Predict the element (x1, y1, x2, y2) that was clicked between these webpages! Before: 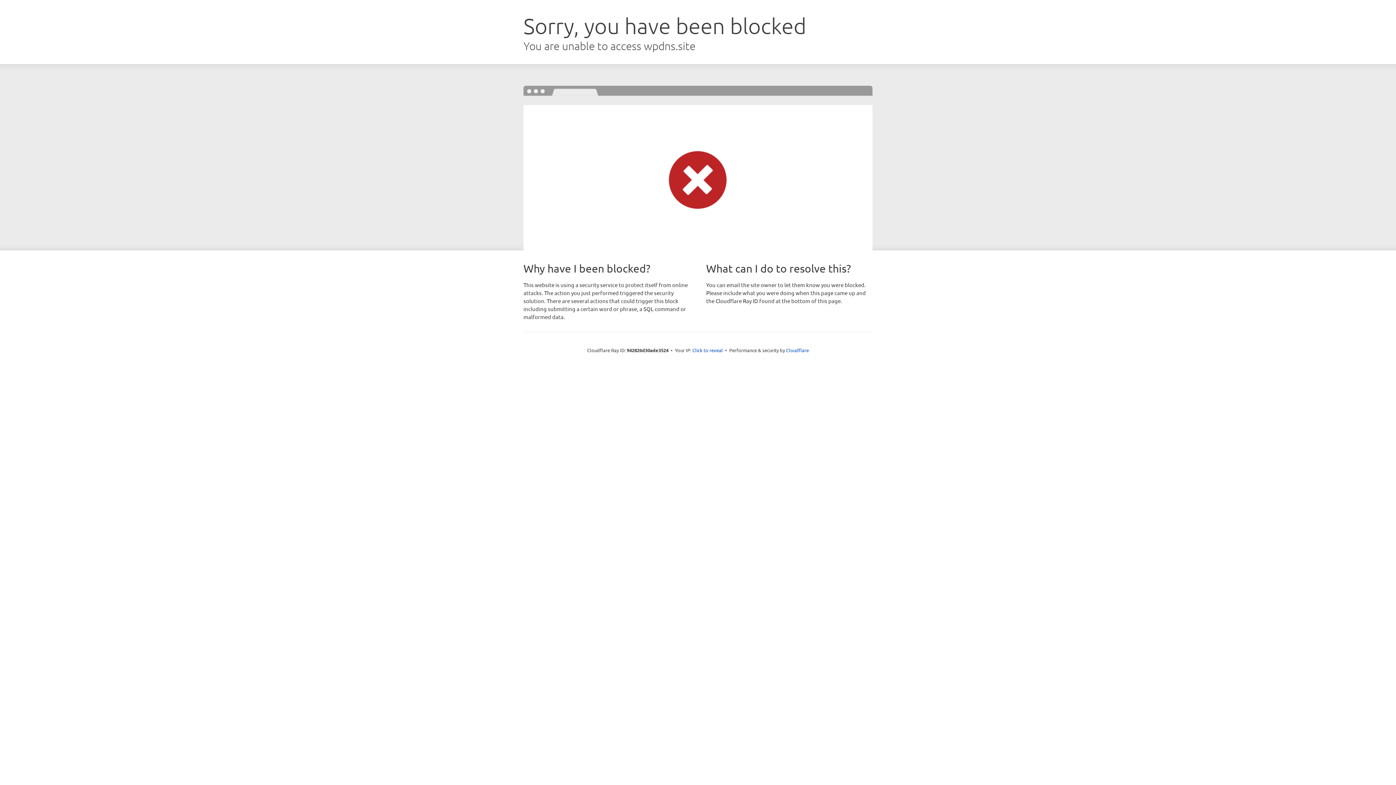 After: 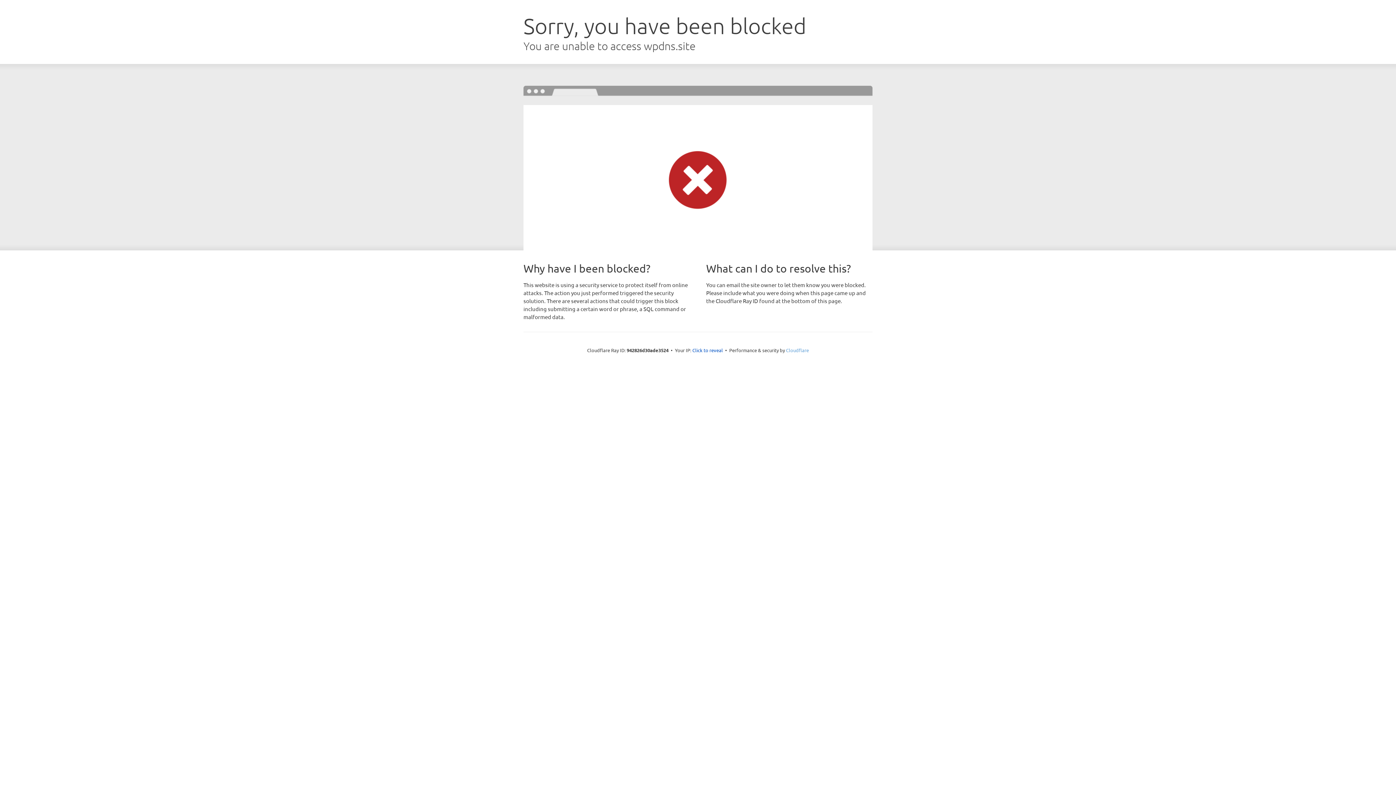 Action: bbox: (786, 347, 809, 353) label: Cloudflare